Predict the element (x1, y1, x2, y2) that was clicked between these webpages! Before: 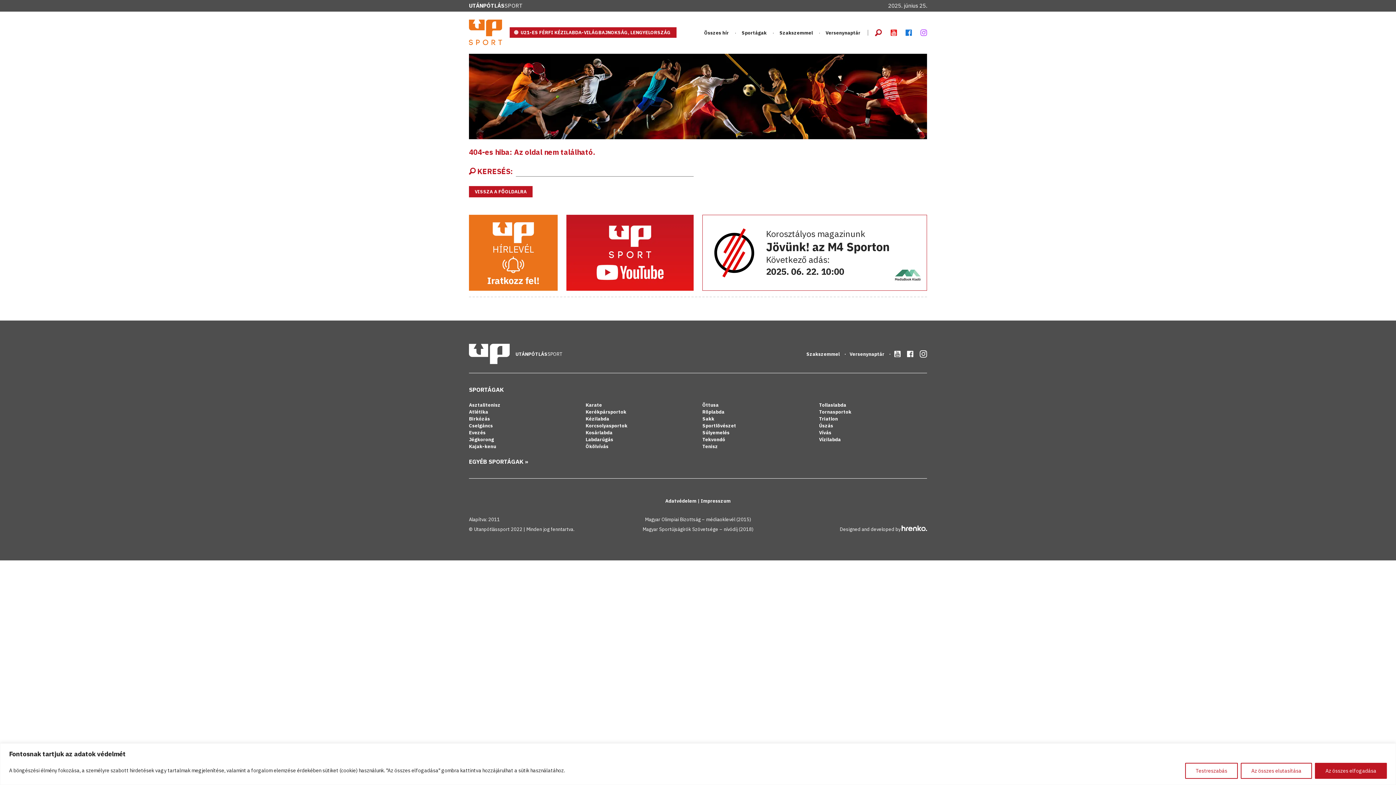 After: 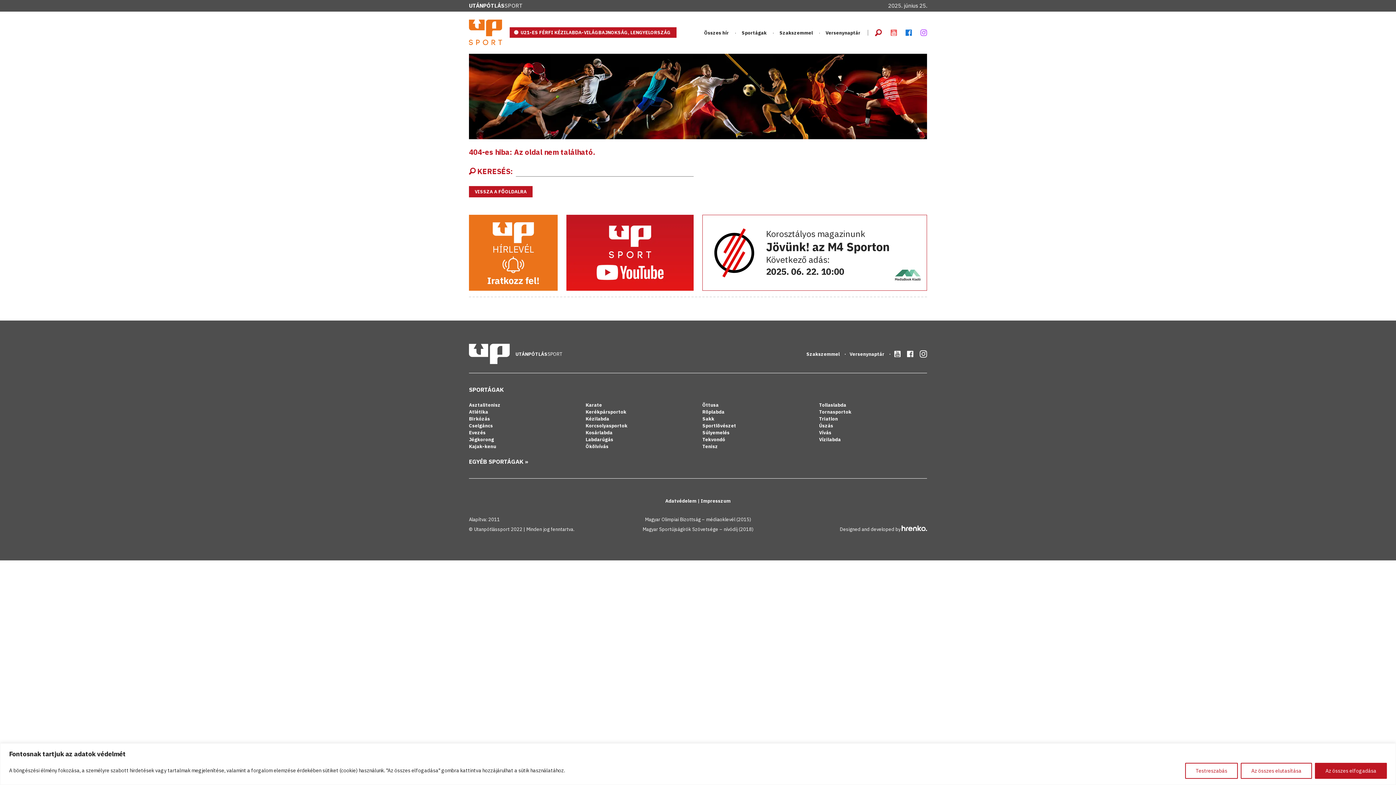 Action: bbox: (890, 26, 897, 38)